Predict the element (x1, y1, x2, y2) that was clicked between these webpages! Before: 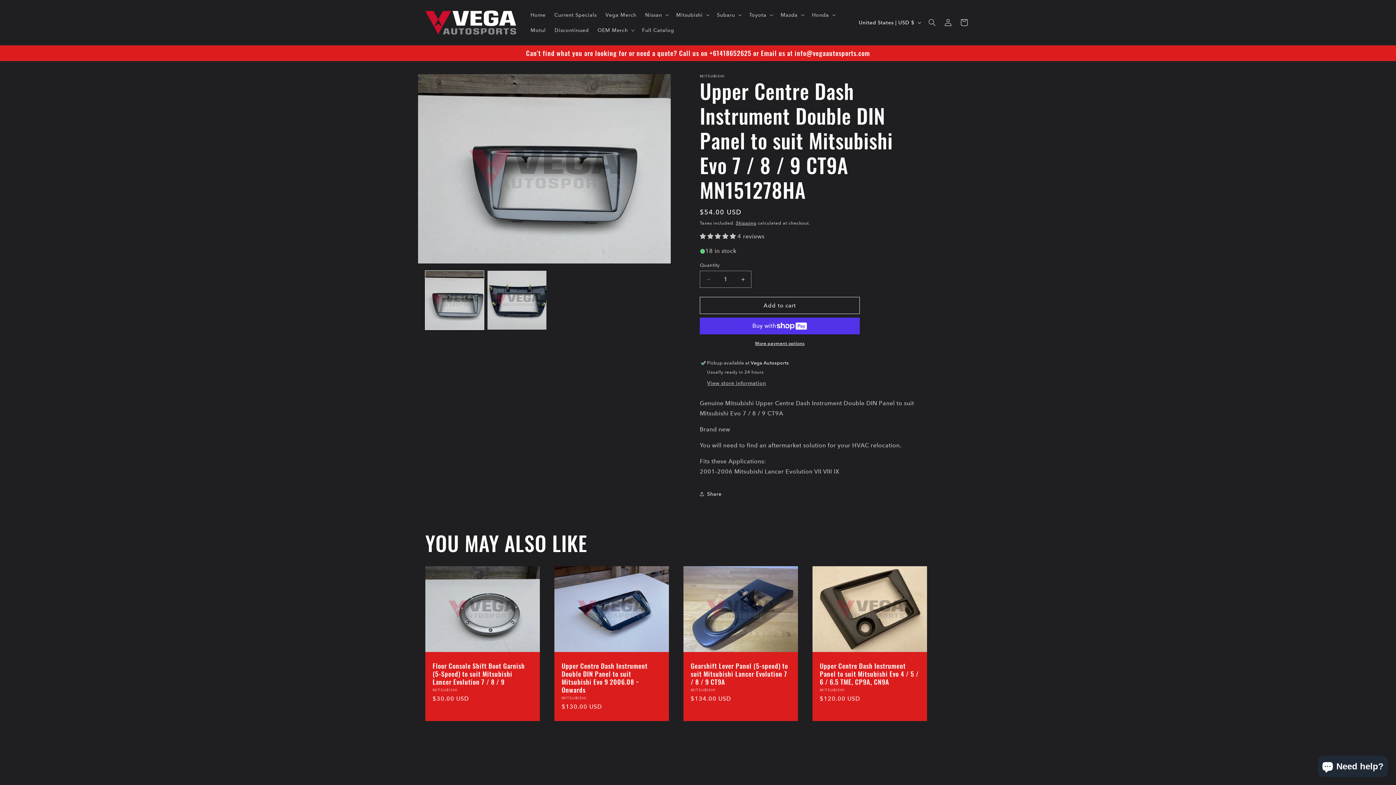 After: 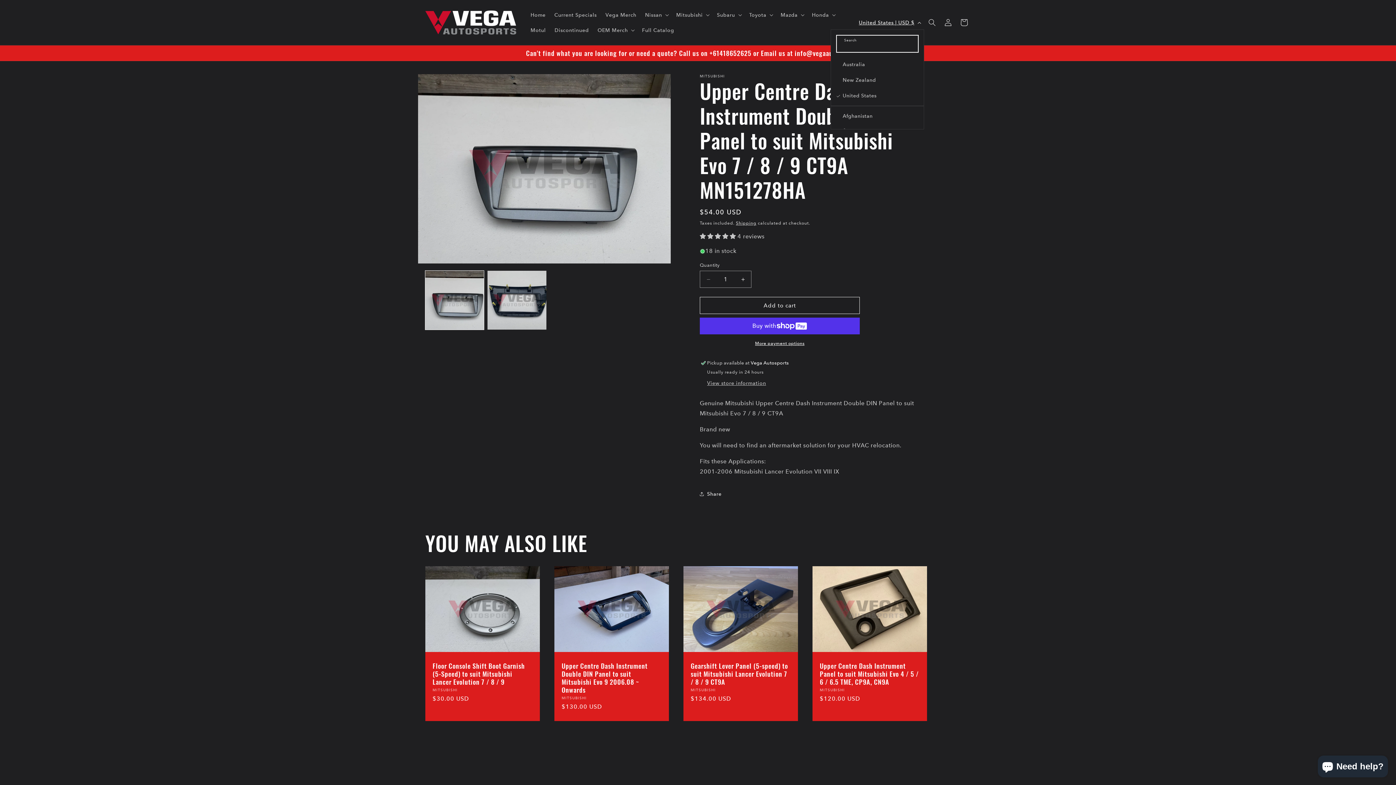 Action: bbox: (854, 15, 924, 29) label: United States | USD $